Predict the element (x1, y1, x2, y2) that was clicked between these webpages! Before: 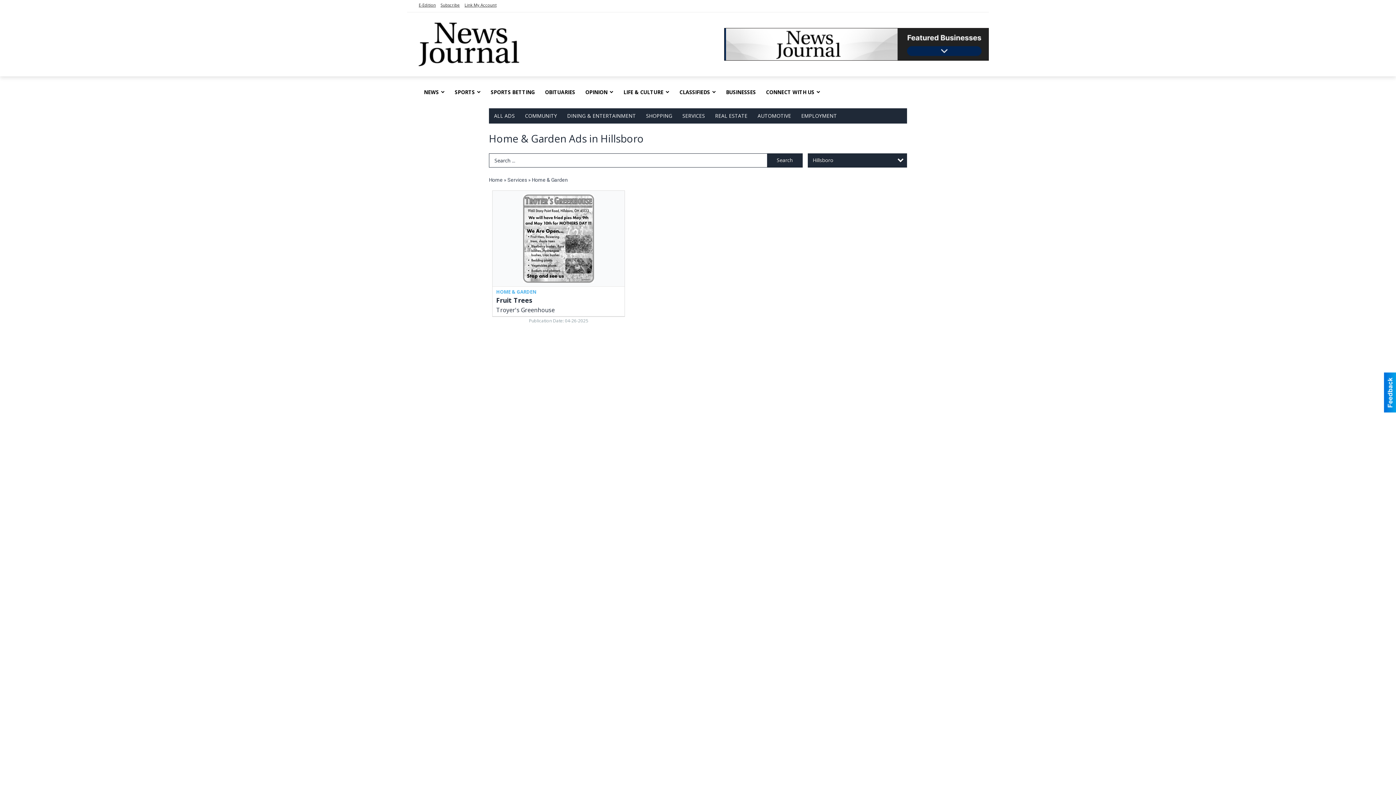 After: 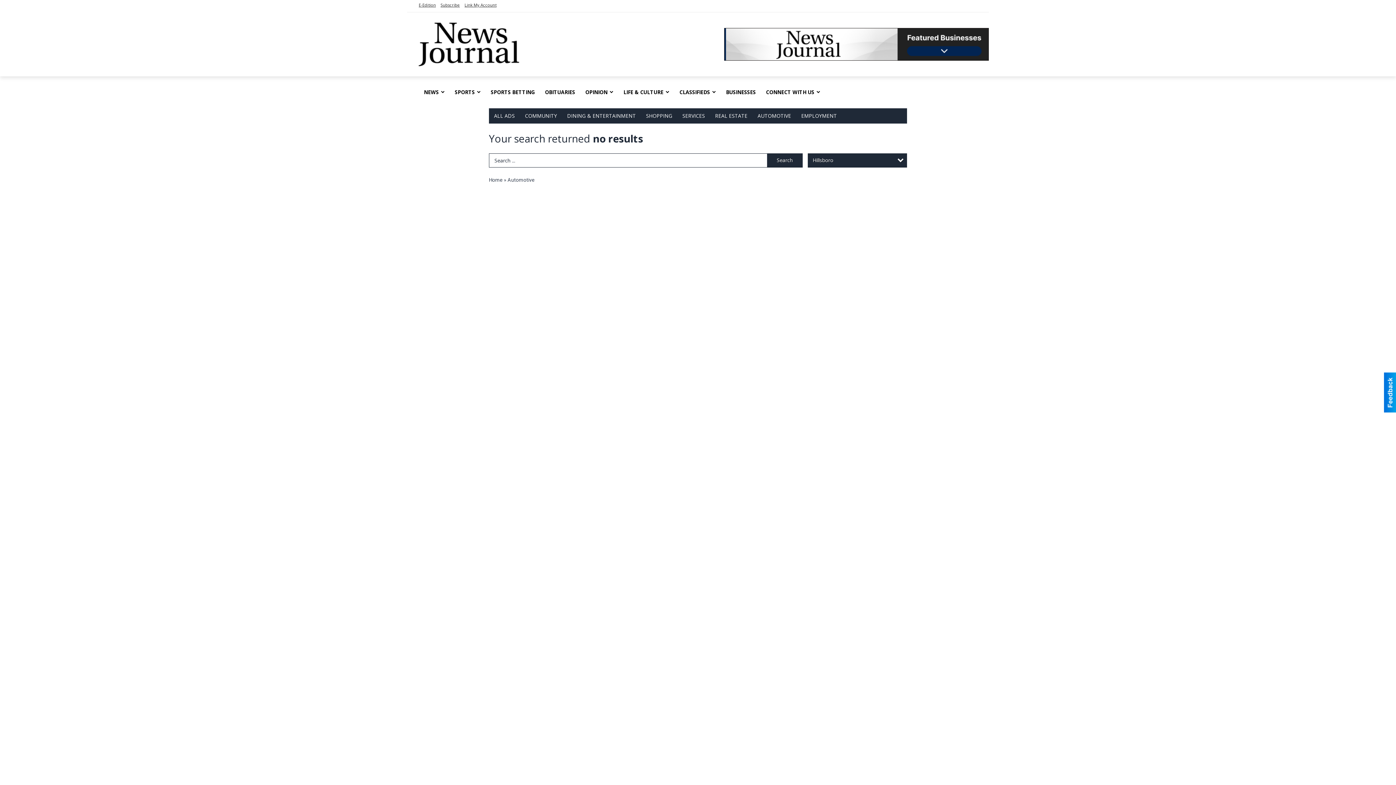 Action: bbox: (752, 108, 796, 123) label: AUTOMOTIVE